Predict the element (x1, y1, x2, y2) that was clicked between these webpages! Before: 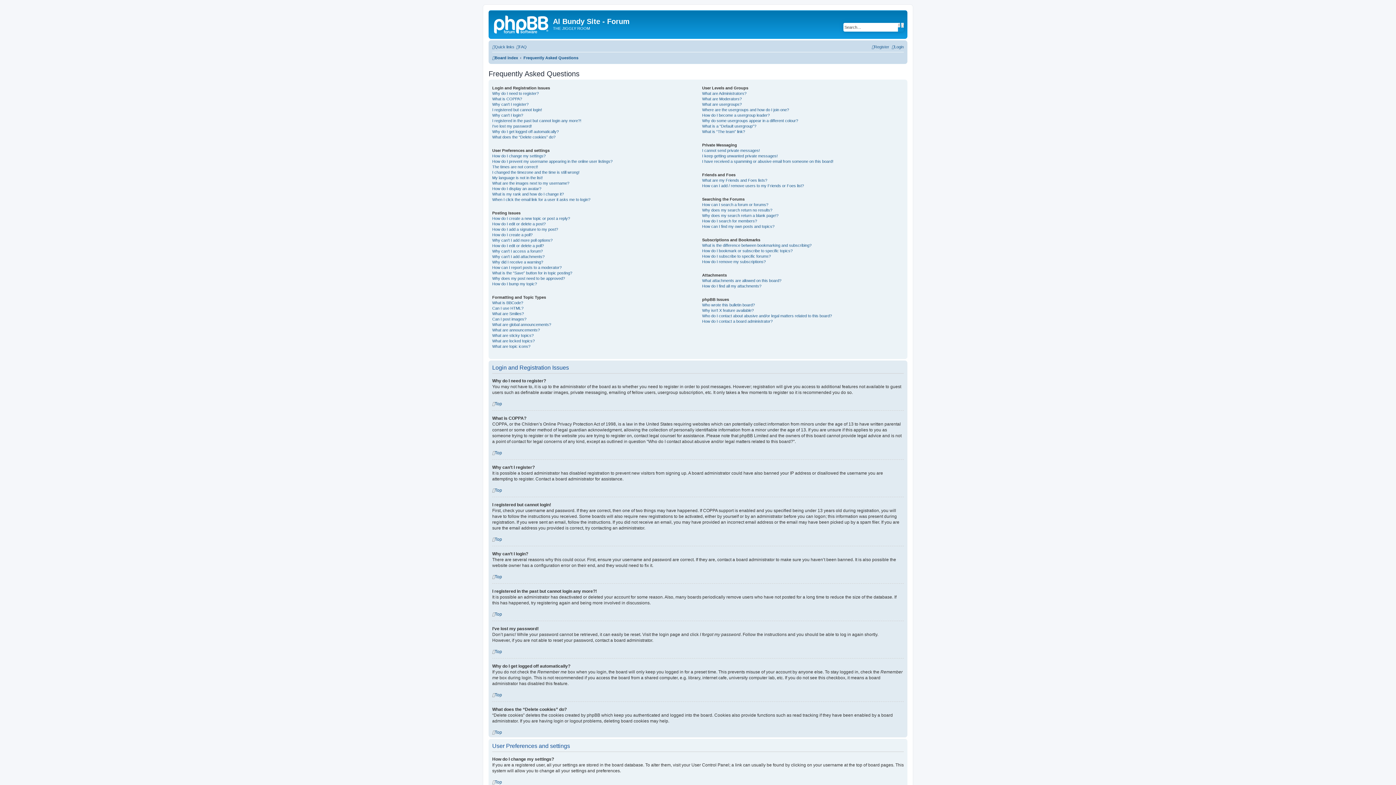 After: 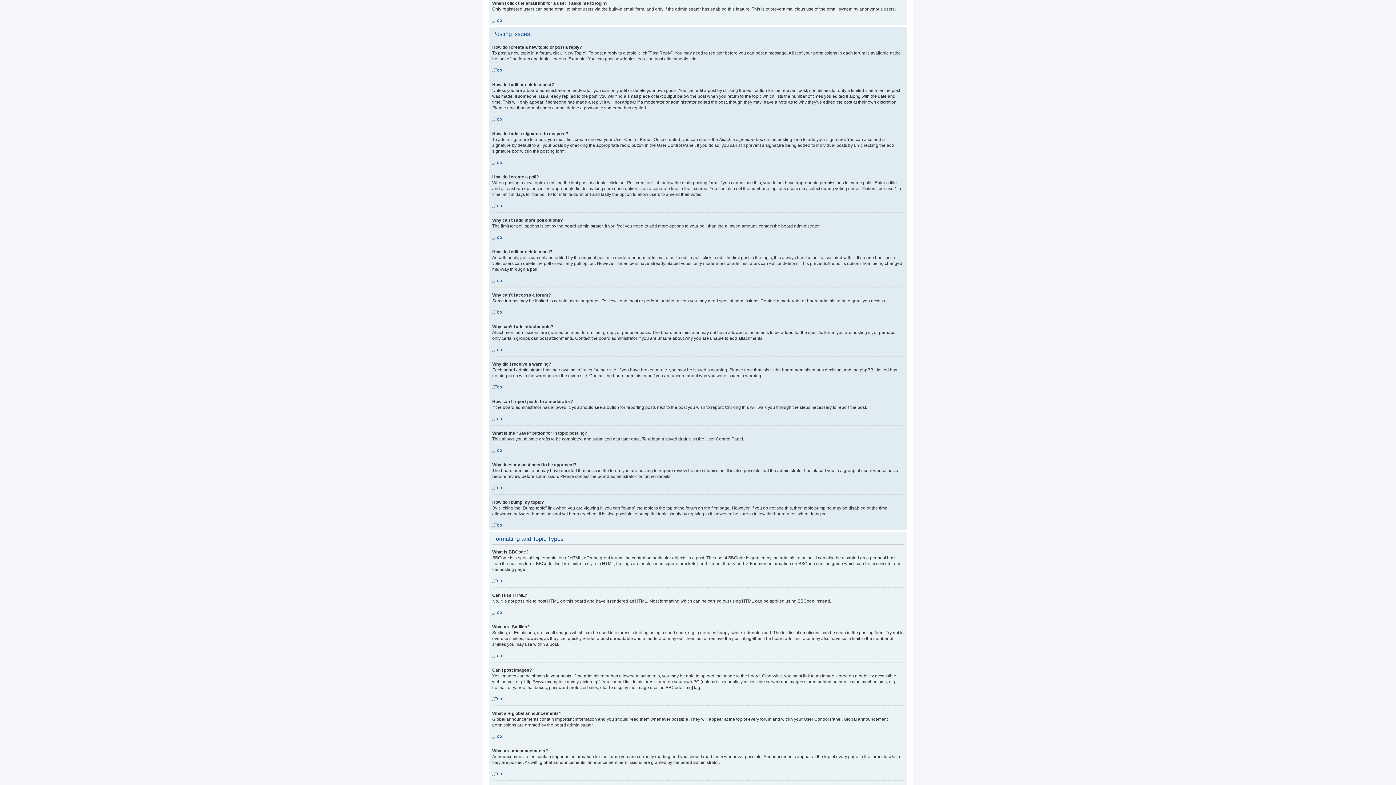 Action: bbox: (492, 196, 590, 202) label: When I click the email link for a user it asks me to login?